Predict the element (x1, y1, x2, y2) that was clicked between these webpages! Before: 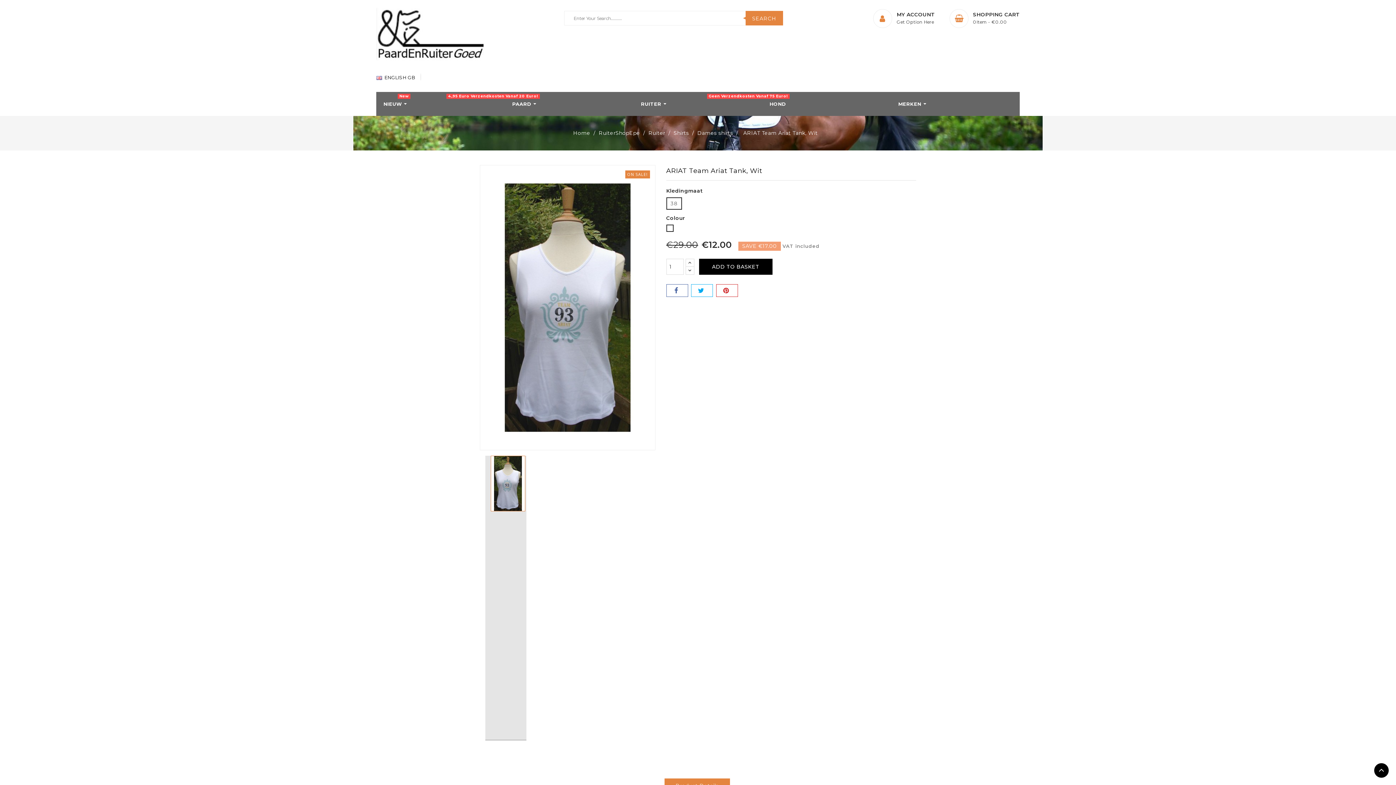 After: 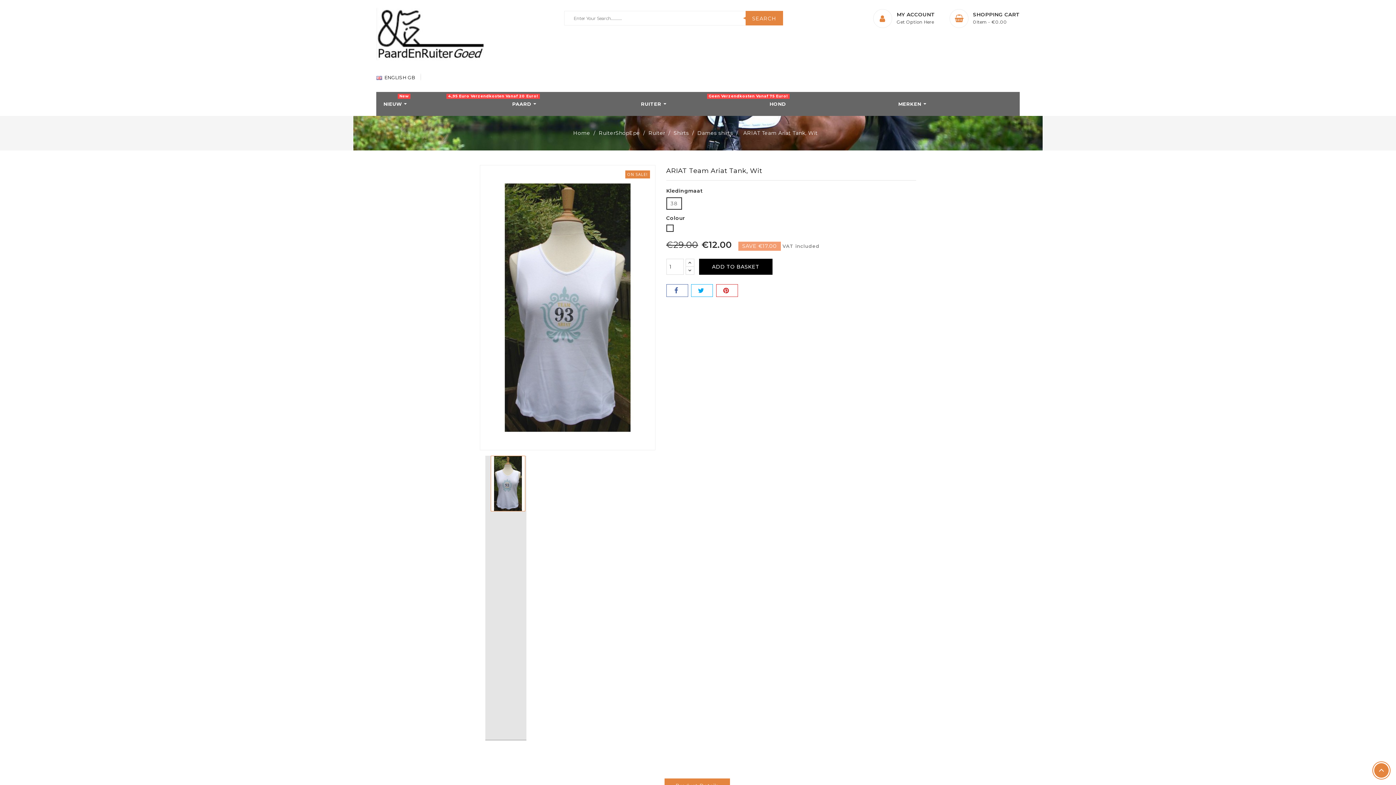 Action: bbox: (1374, 763, 1389, 778)